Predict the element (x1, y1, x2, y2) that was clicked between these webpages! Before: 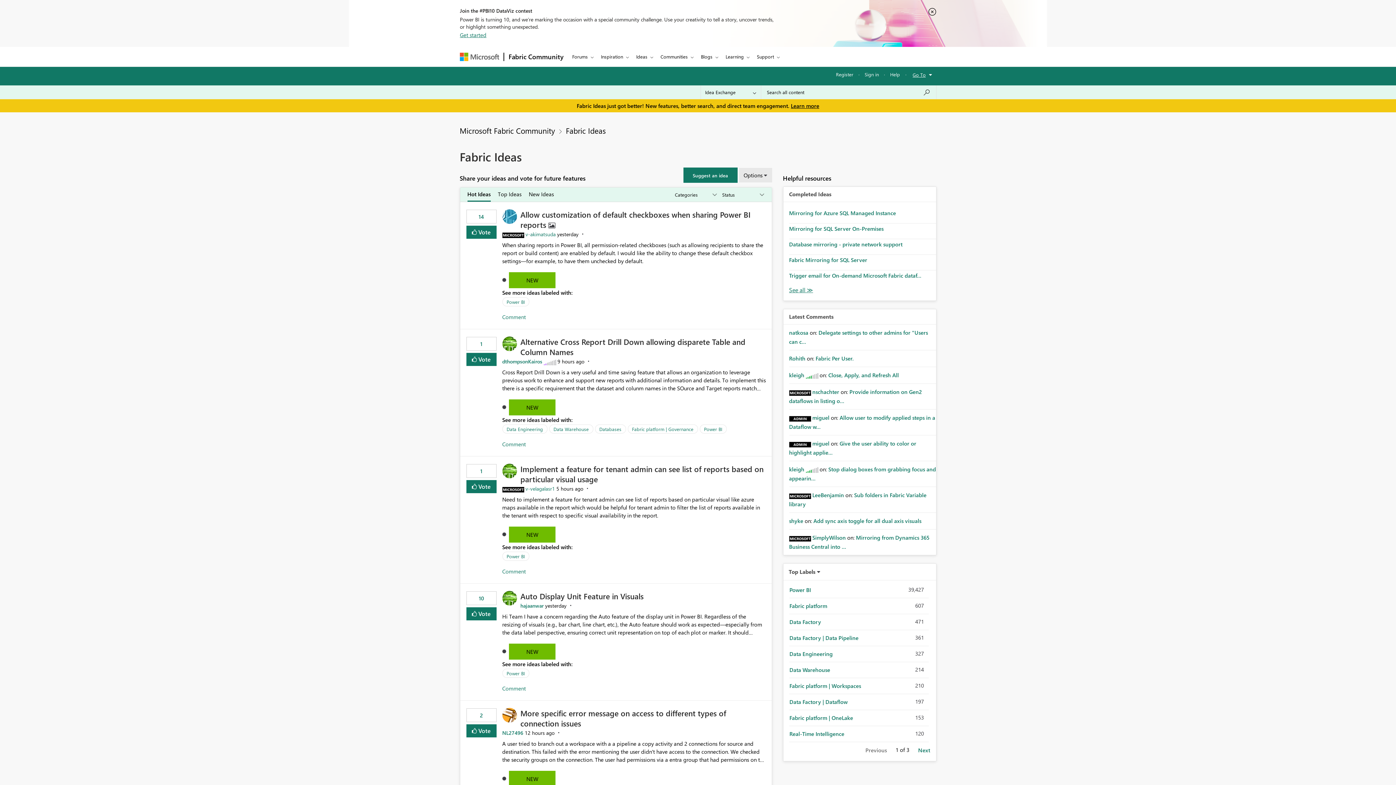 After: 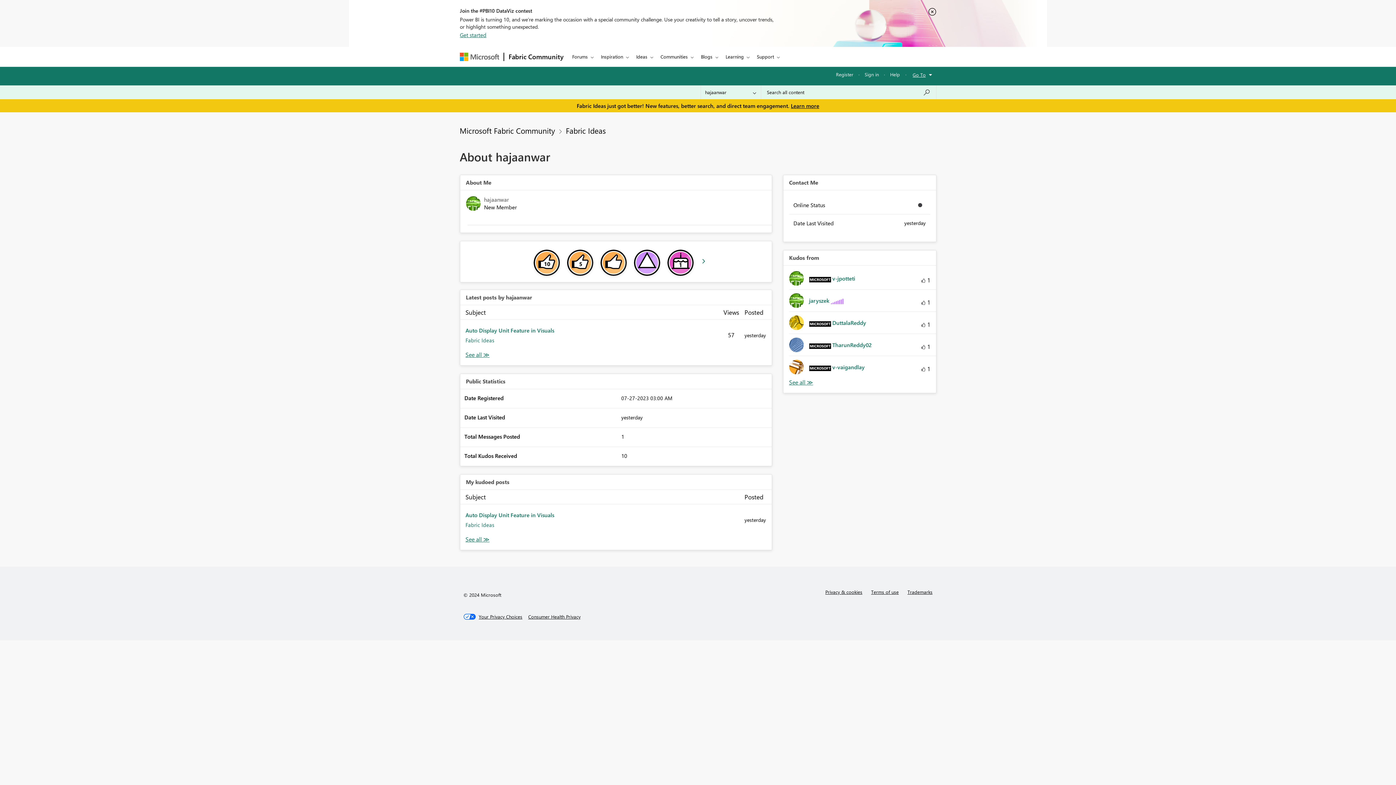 Action: bbox: (520, 603, 543, 609) label: View Profile of hajaanwar